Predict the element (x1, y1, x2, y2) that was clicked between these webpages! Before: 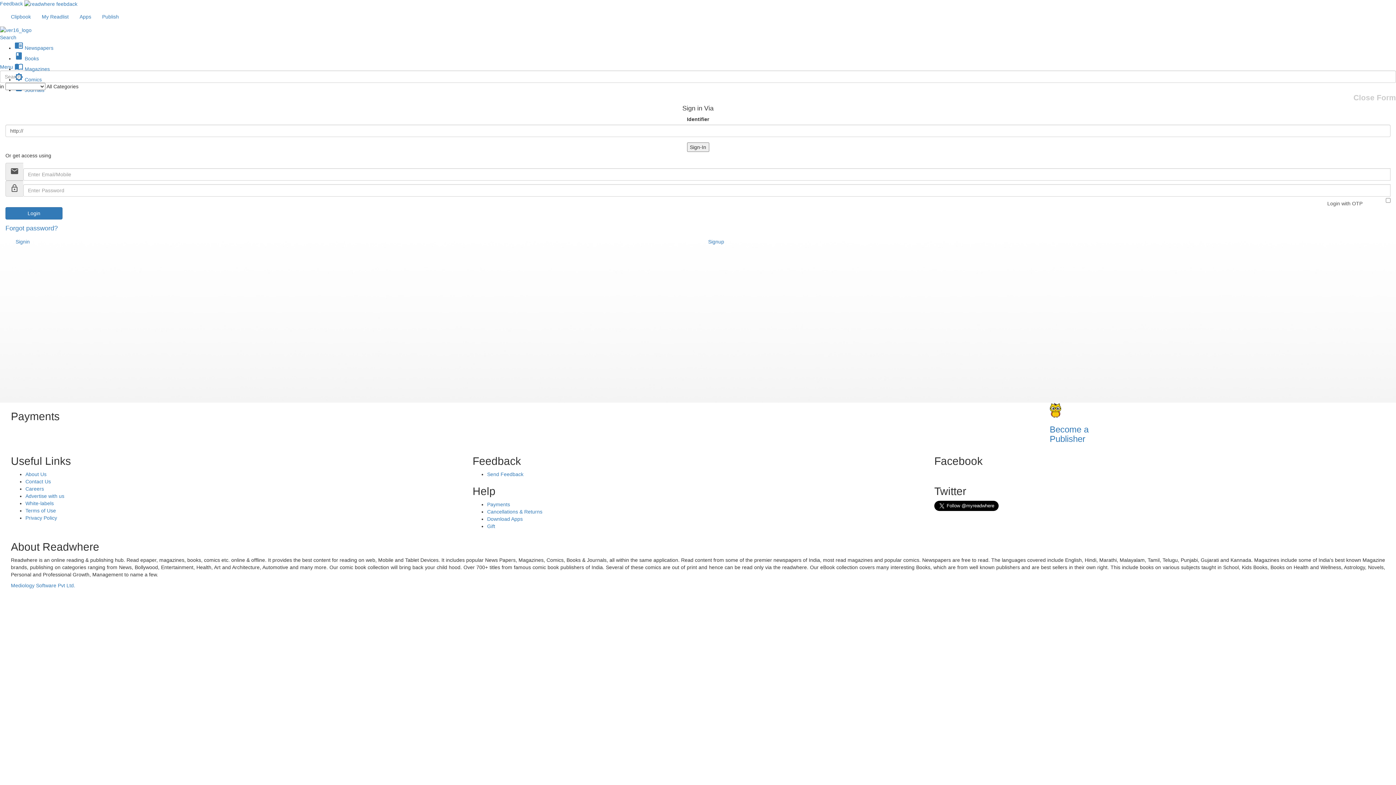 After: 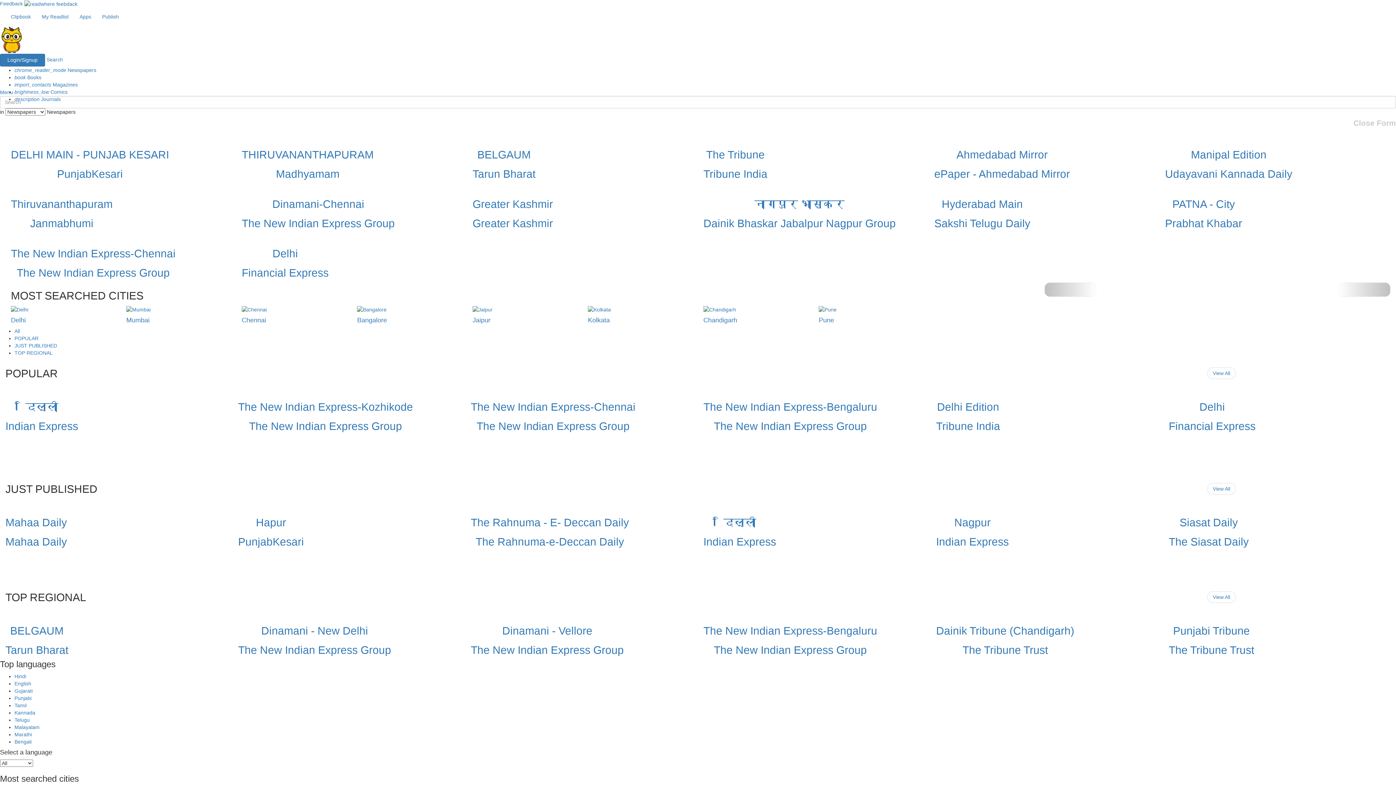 Action: label: chrome_reader_mode Newspapers bbox: (14, 44, 53, 50)